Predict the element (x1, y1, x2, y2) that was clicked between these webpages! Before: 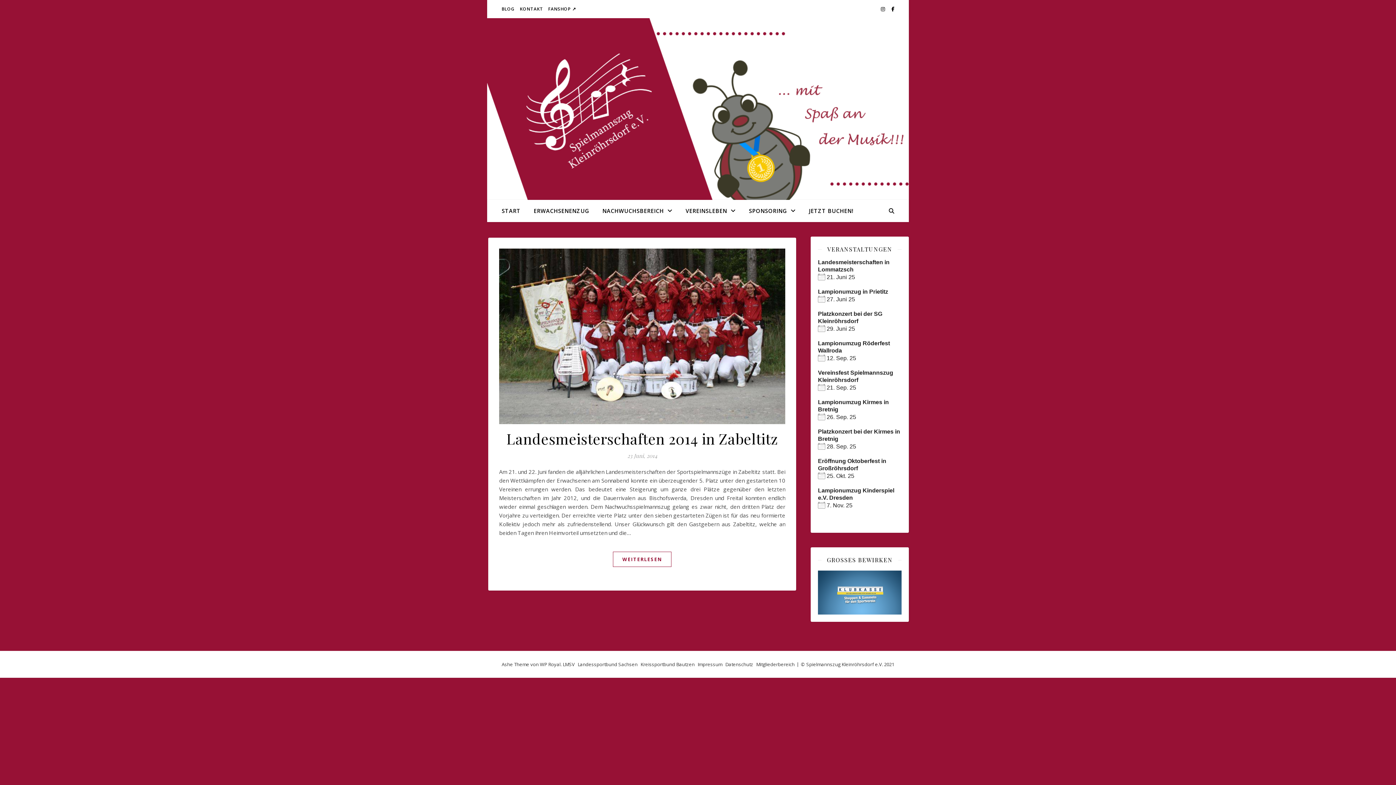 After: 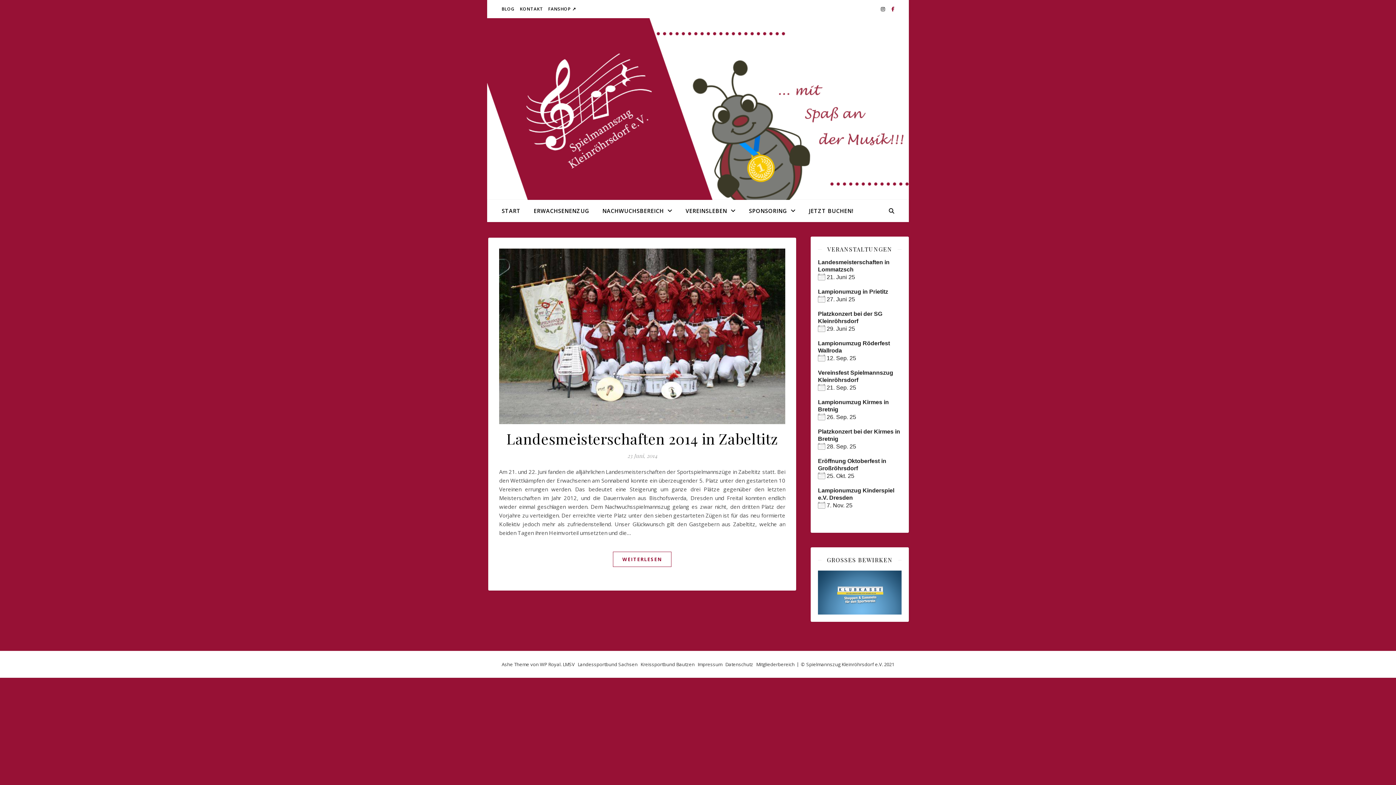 Action: bbox: (891, 5, 894, 12)